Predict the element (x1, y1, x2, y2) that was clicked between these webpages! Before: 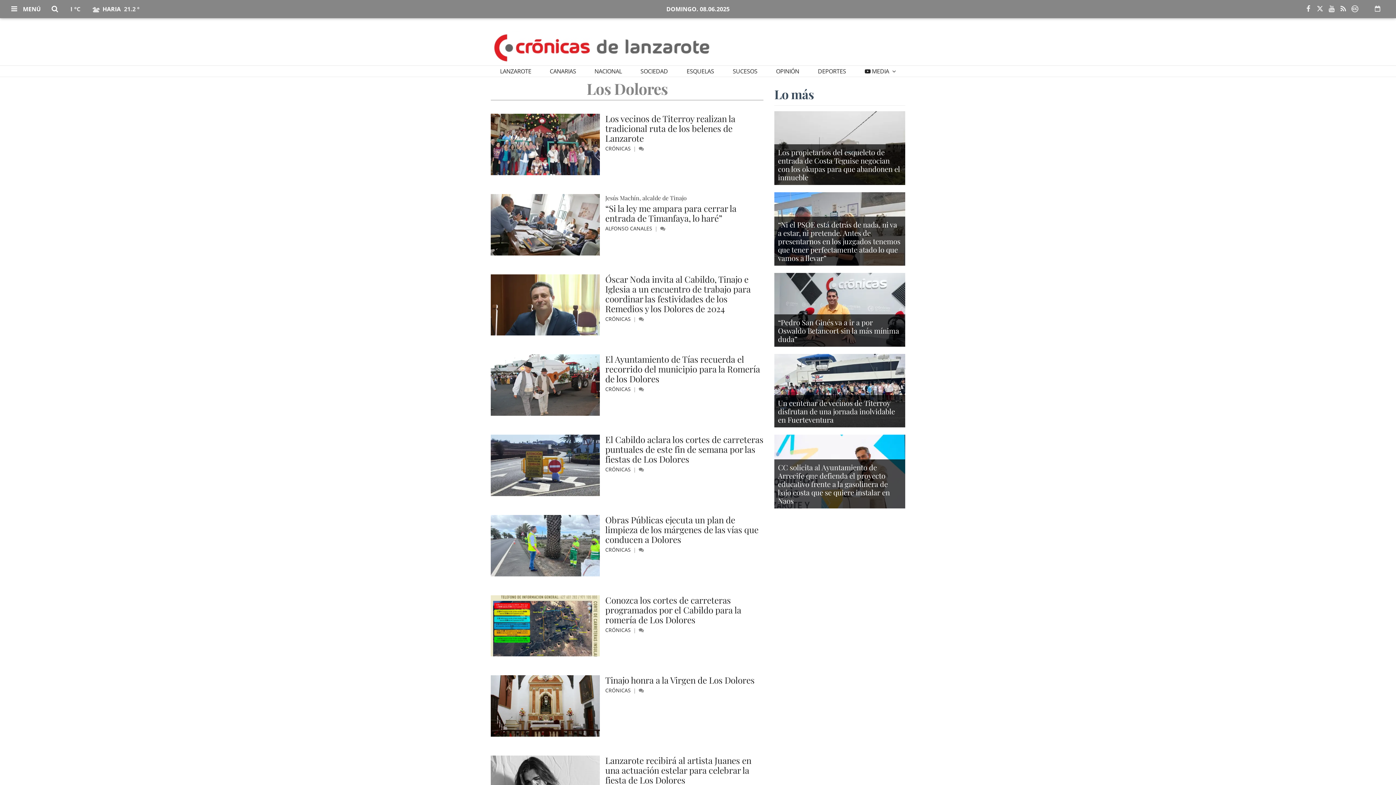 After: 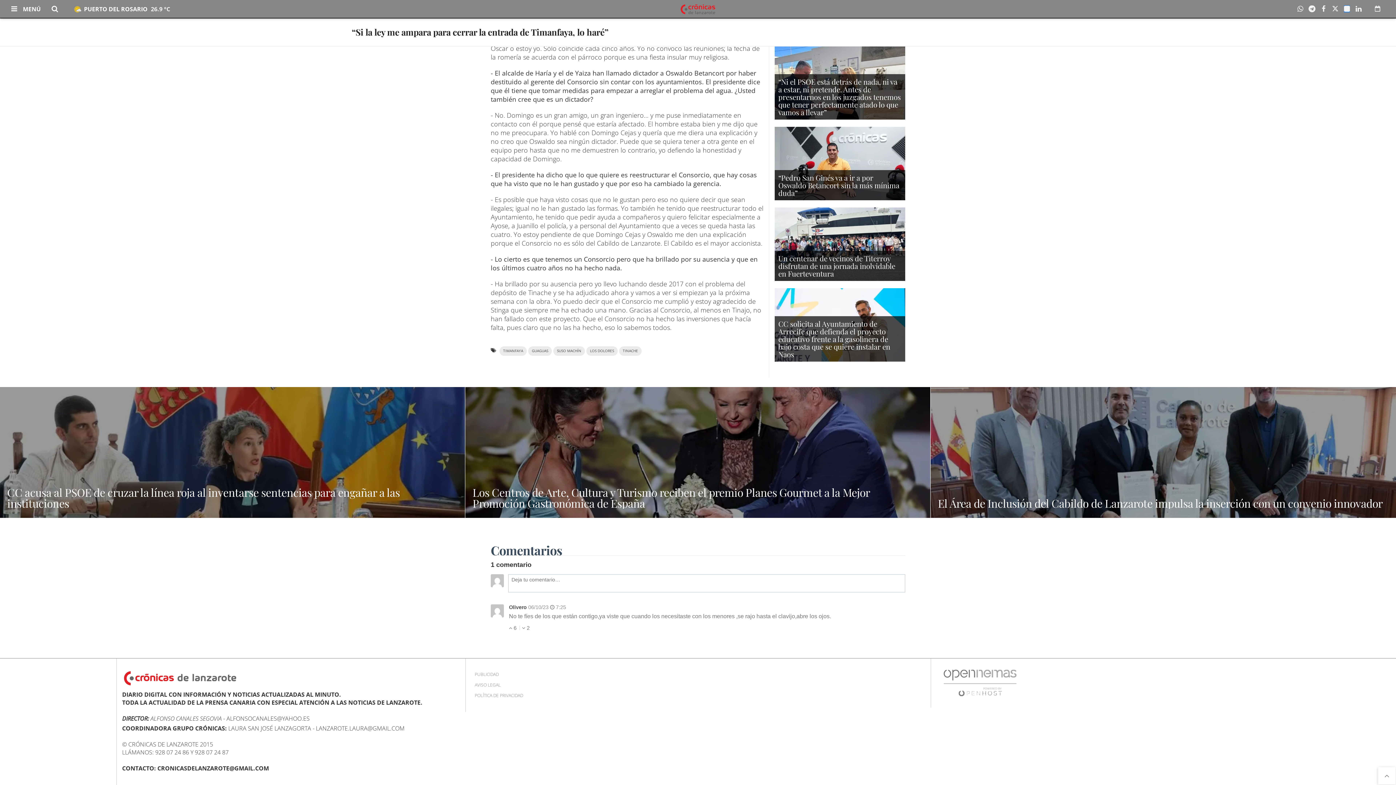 Action: bbox: (660, 225, 665, 231)